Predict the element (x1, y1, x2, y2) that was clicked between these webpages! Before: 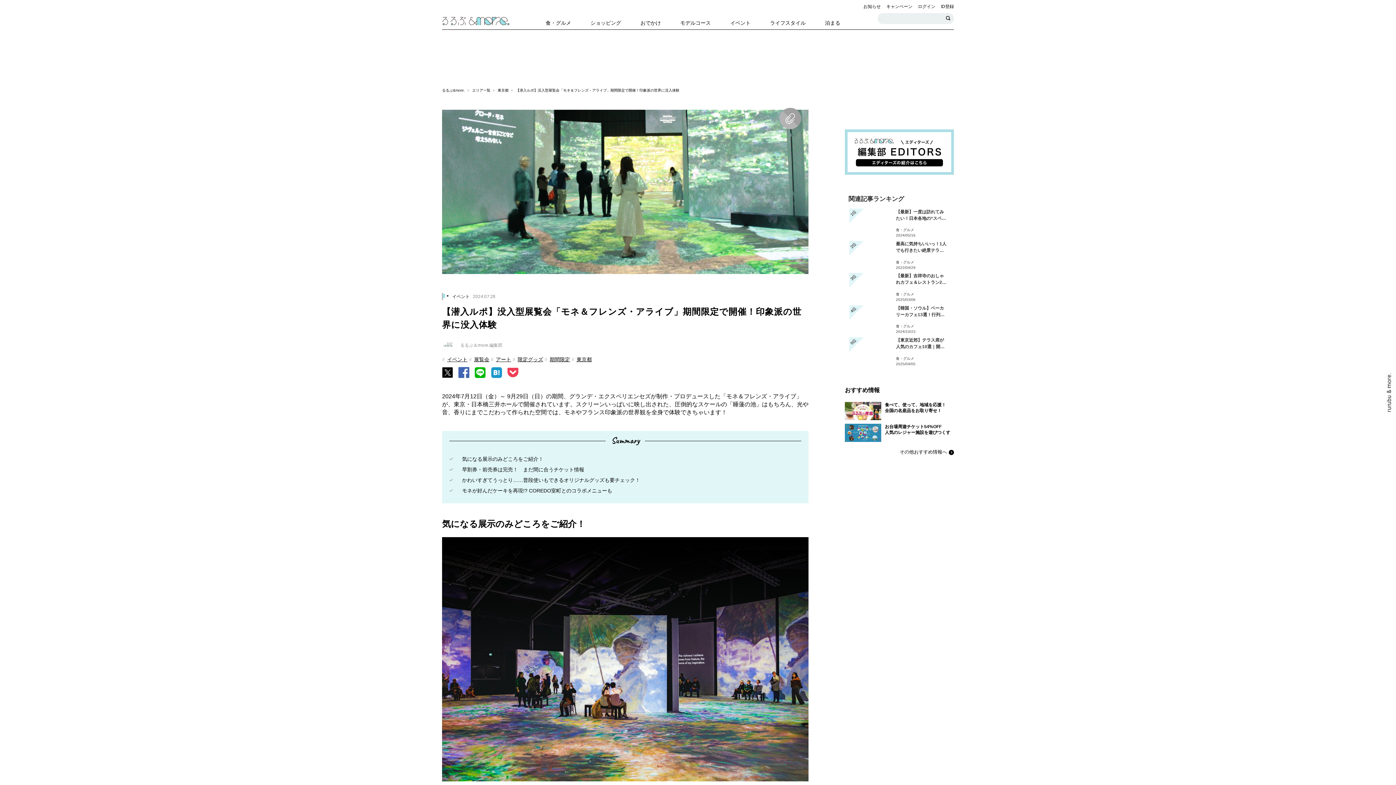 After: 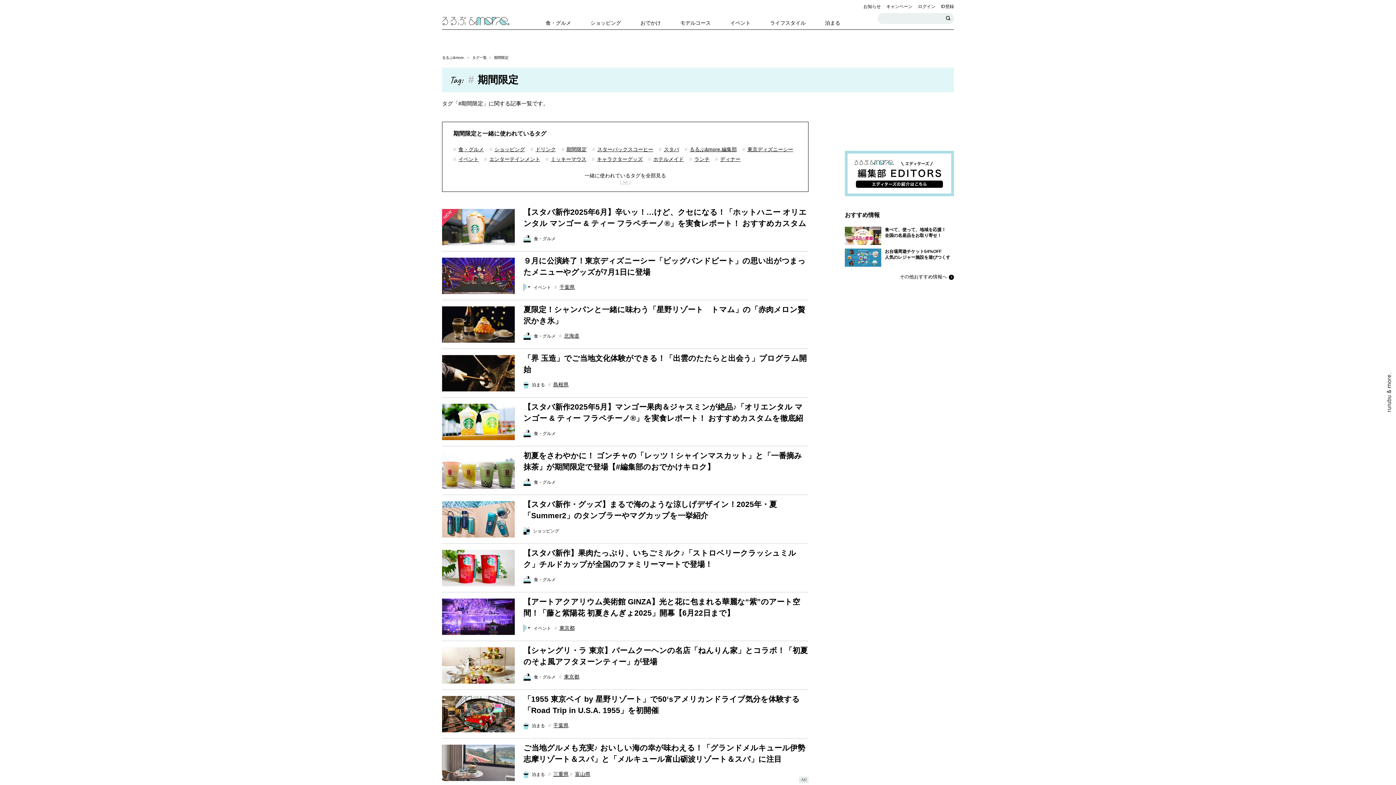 Action: bbox: (544, 356, 570, 362) label: 期間限定